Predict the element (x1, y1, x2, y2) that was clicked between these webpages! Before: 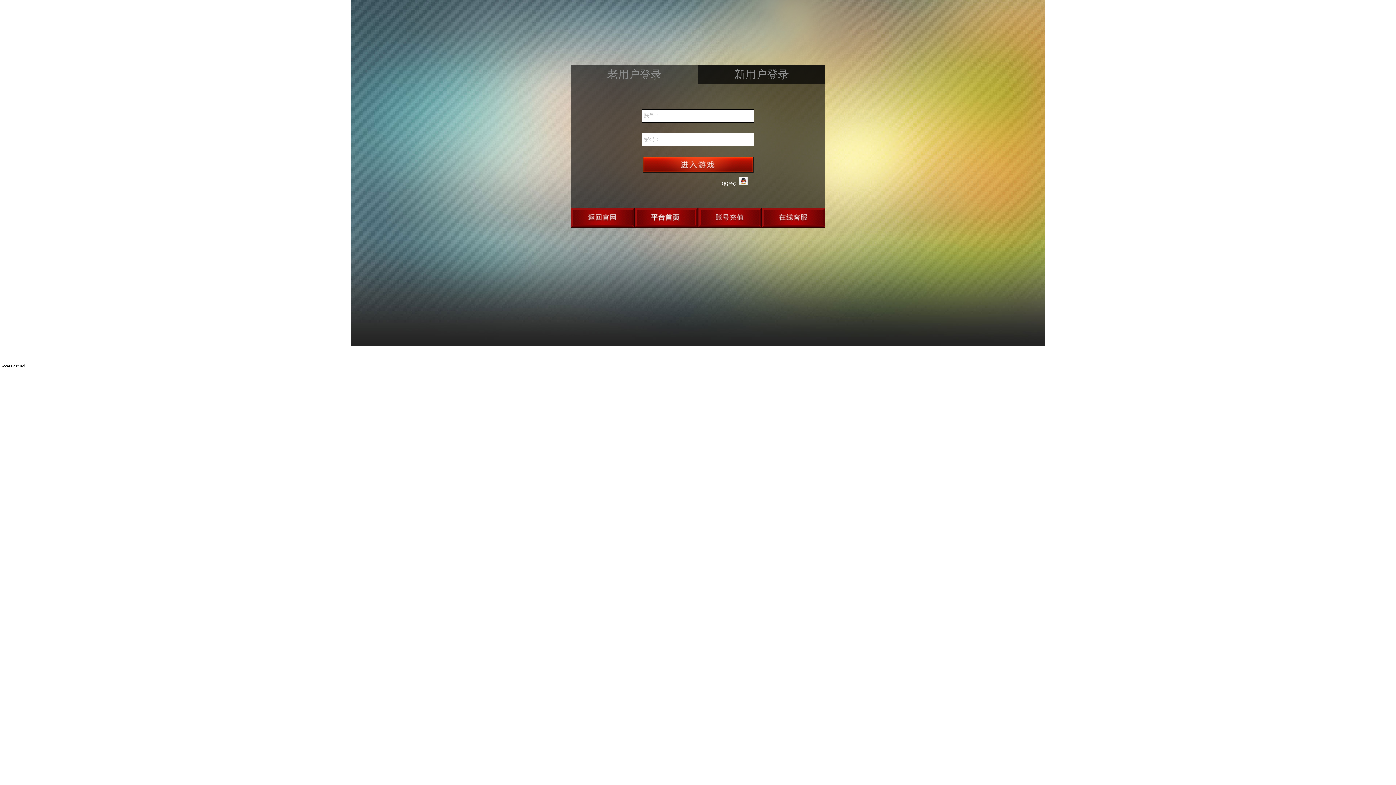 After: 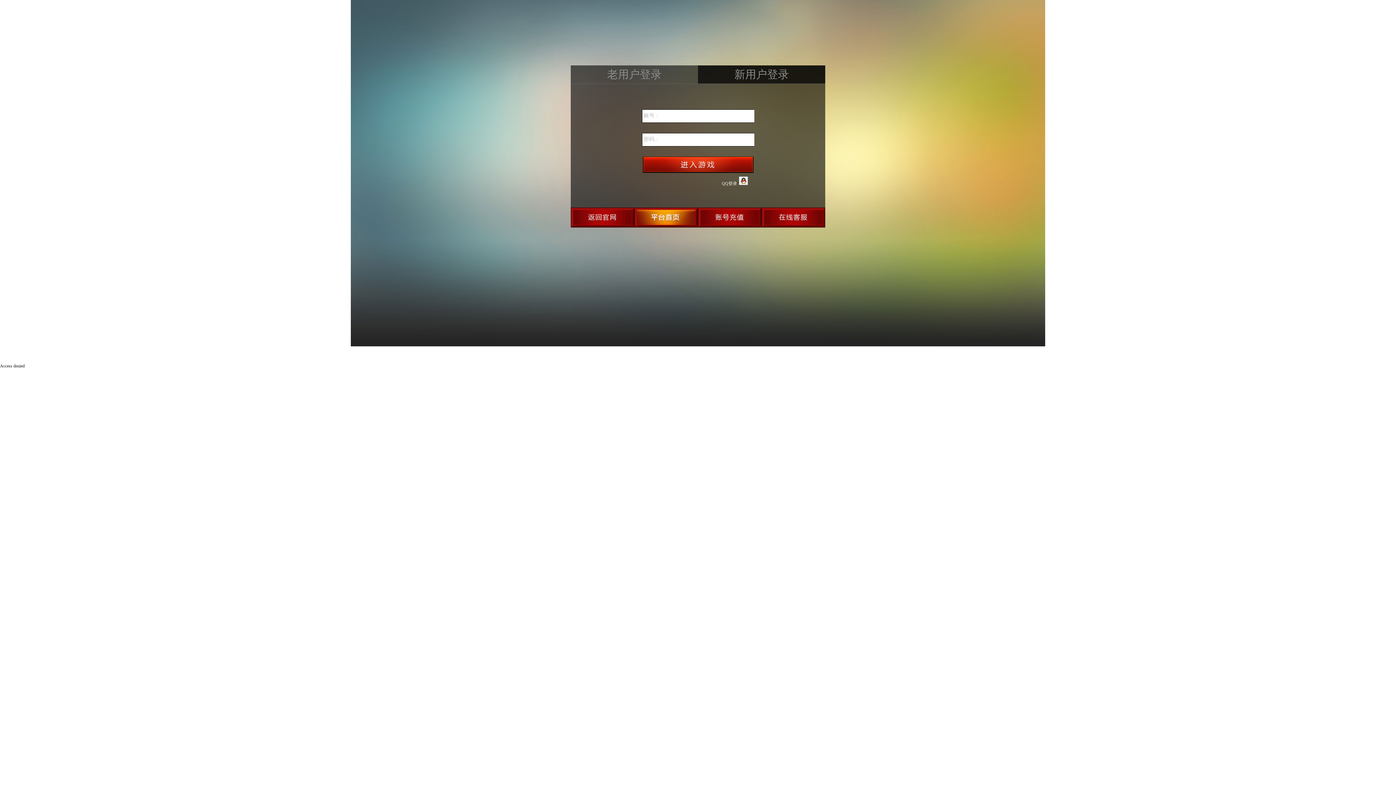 Action: bbox: (634, 207, 698, 227)